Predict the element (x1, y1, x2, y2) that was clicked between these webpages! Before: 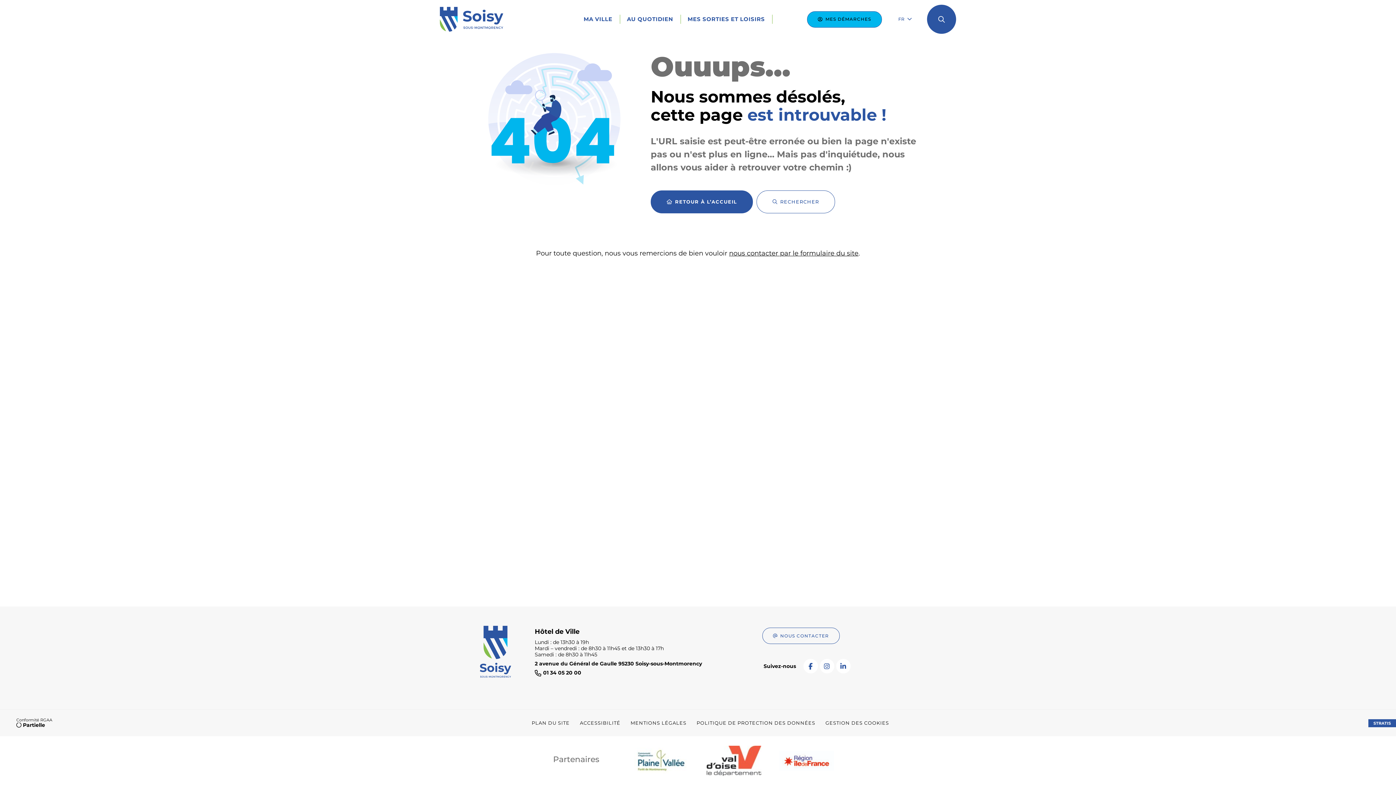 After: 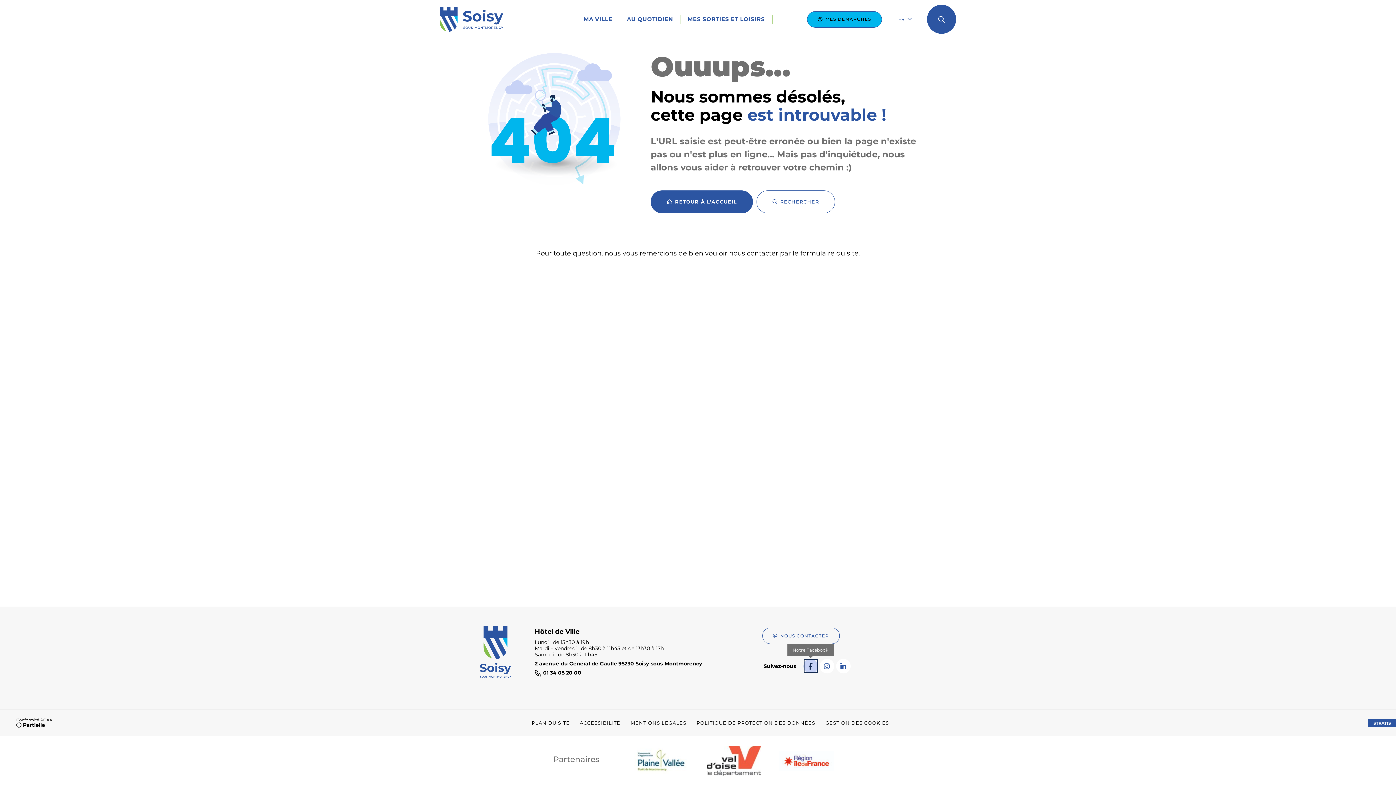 Action: bbox: (803, 659, 818, 673) label: NOTRE FACEBOOK